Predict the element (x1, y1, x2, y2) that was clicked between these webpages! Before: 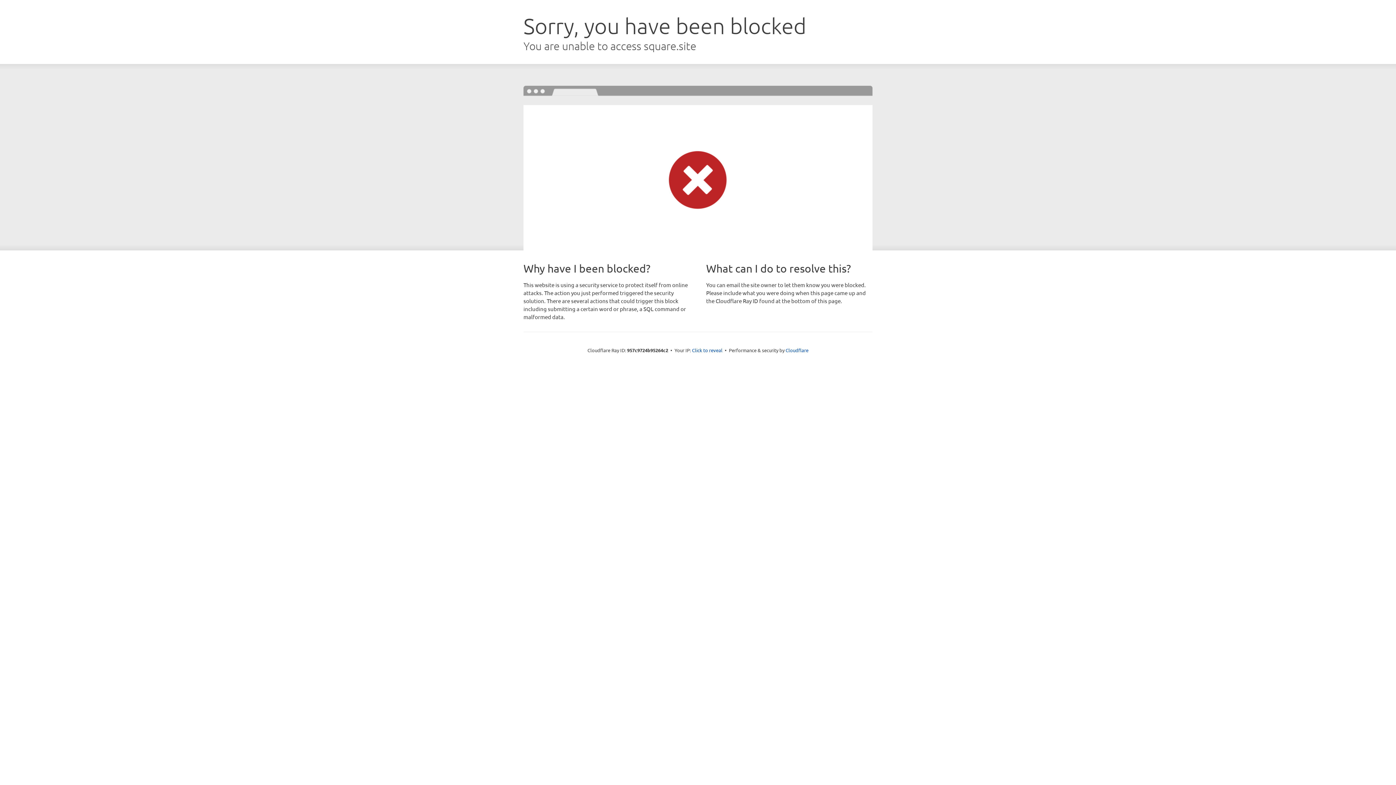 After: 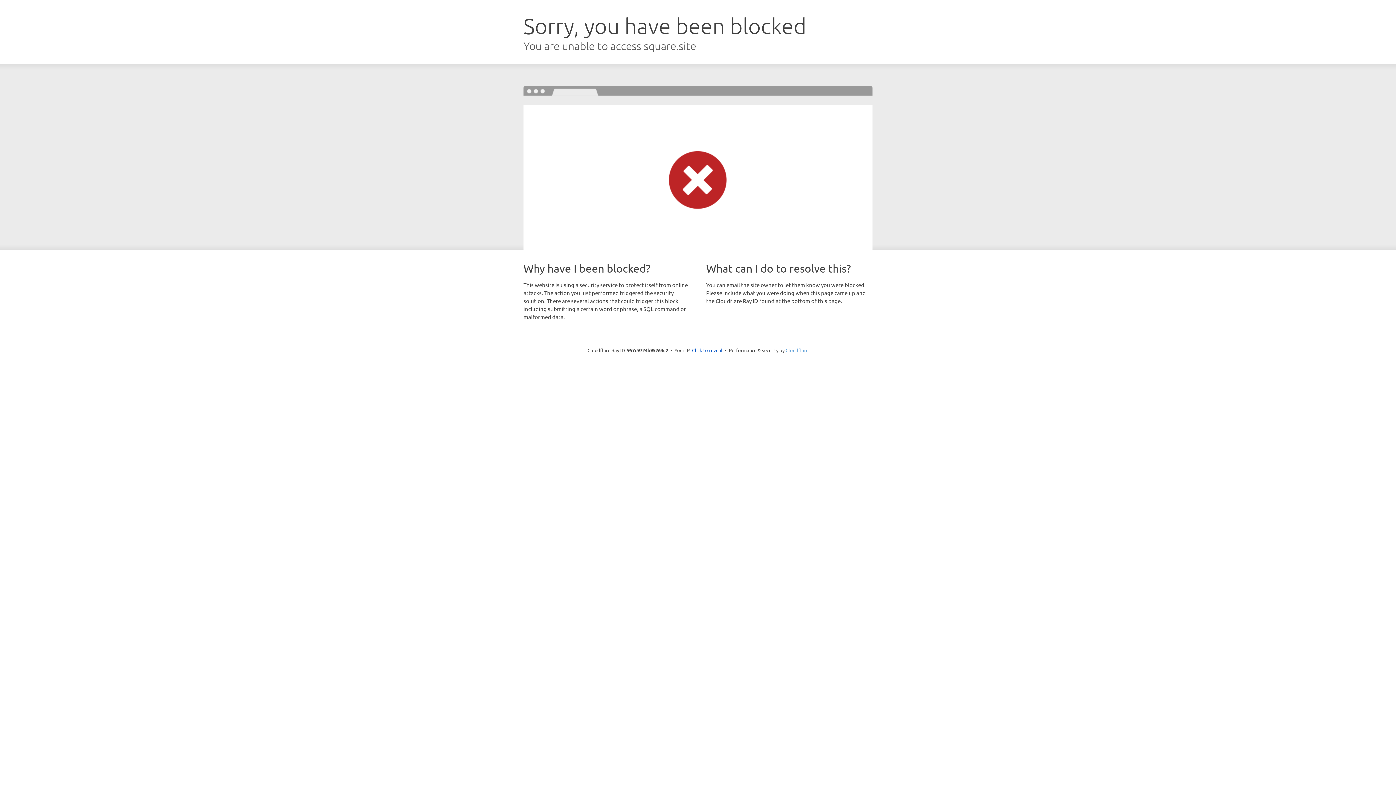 Action: label: Cloudflare bbox: (785, 347, 808, 353)